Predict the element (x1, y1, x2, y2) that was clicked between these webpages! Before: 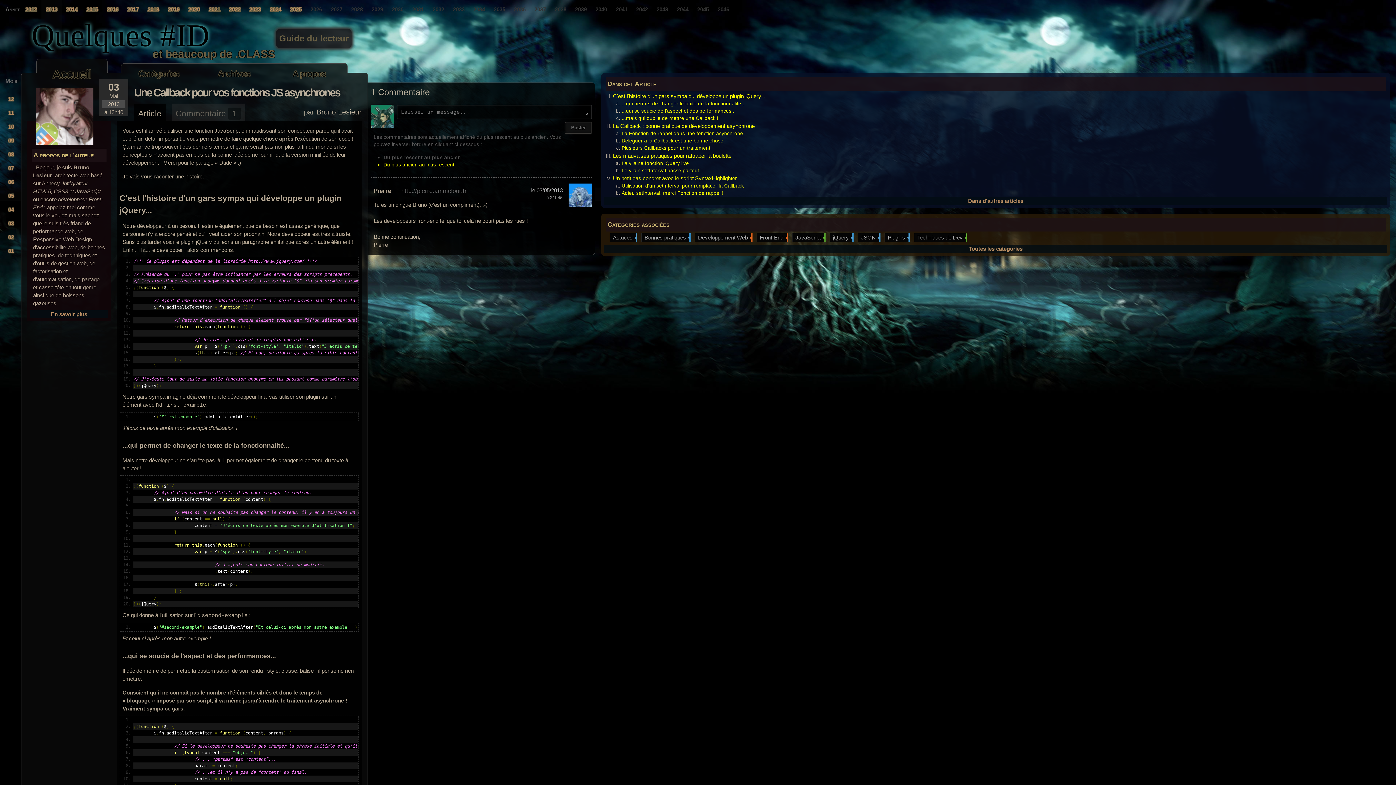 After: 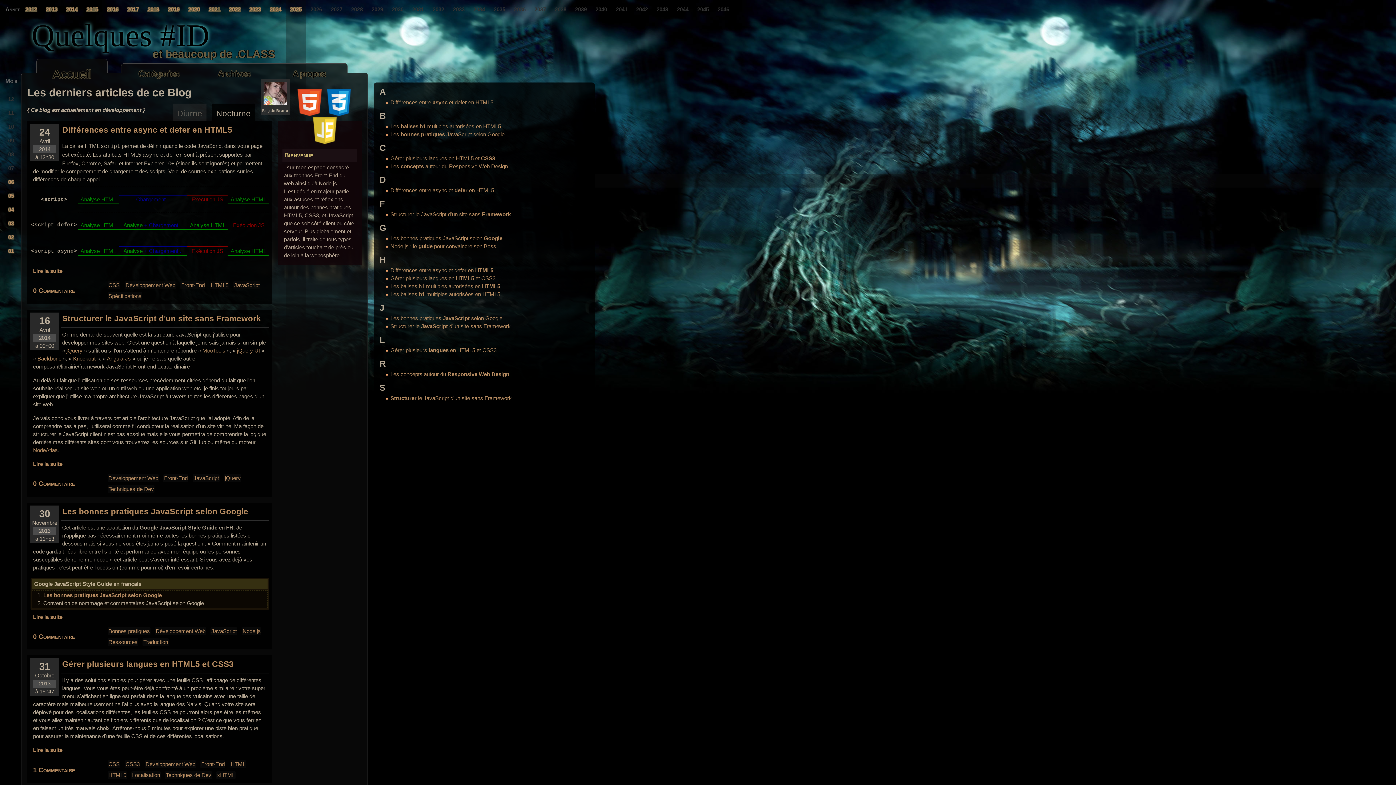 Action: label: Dans d'autres articles bbox: (968, 197, 1023, 203)